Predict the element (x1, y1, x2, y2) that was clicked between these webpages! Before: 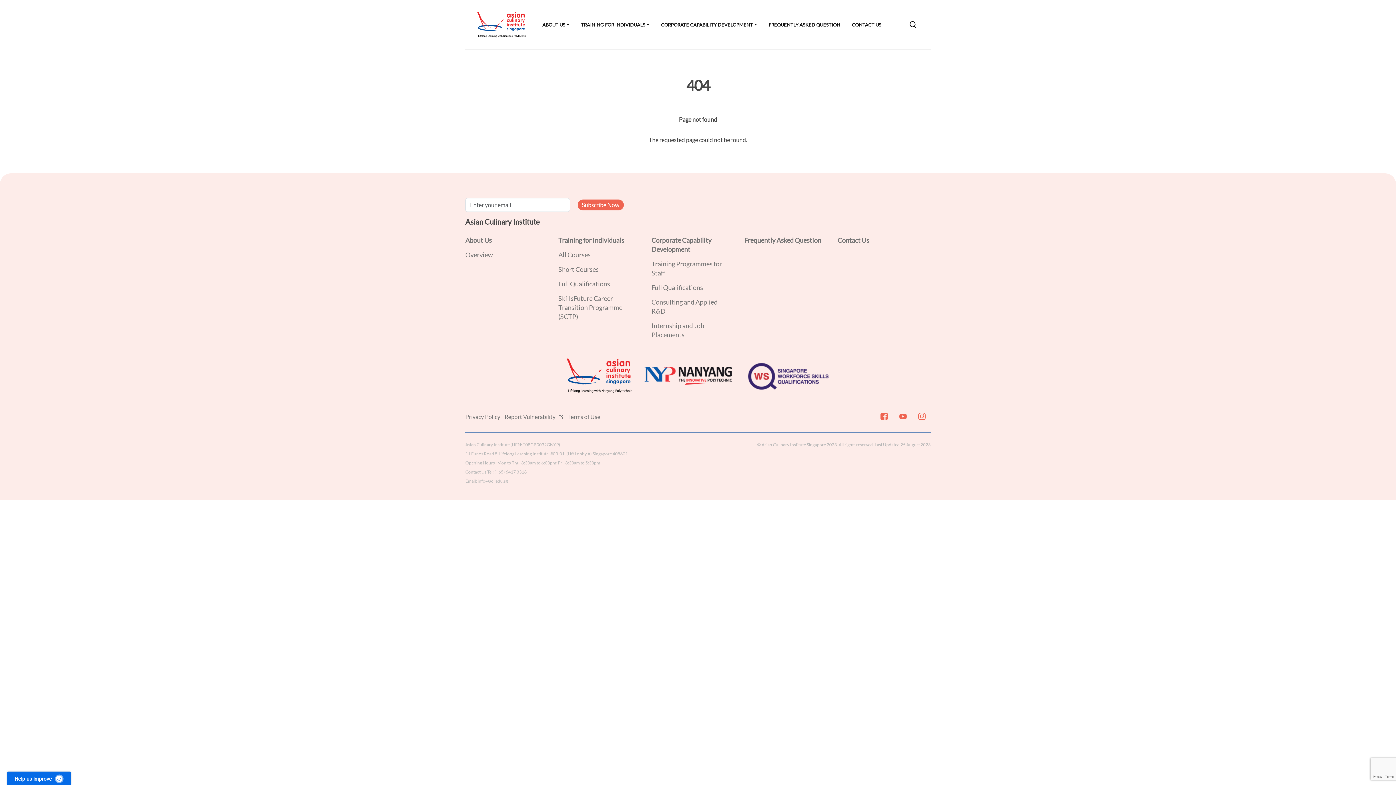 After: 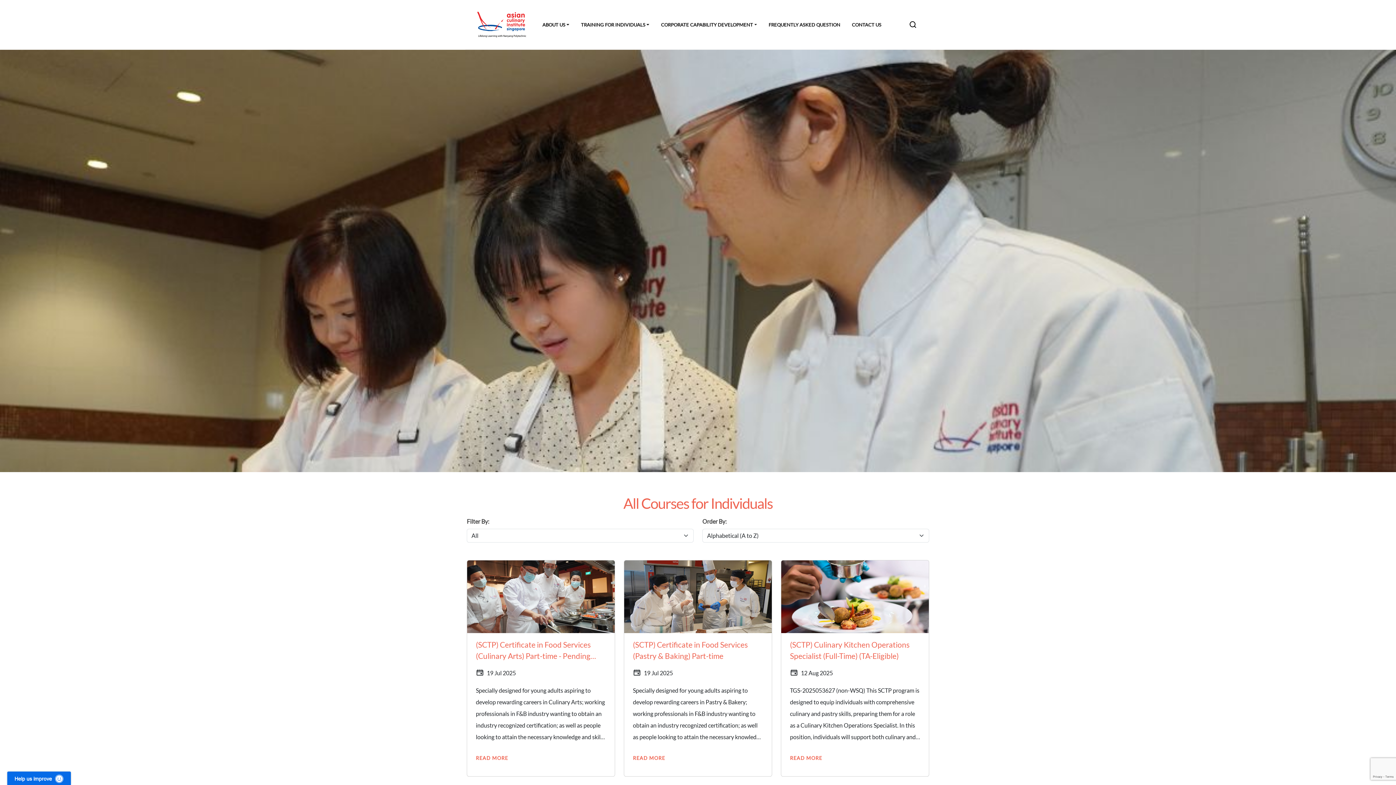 Action: bbox: (578, 16, 652, 34) label: TRAINING FOR INDIVIDUALS